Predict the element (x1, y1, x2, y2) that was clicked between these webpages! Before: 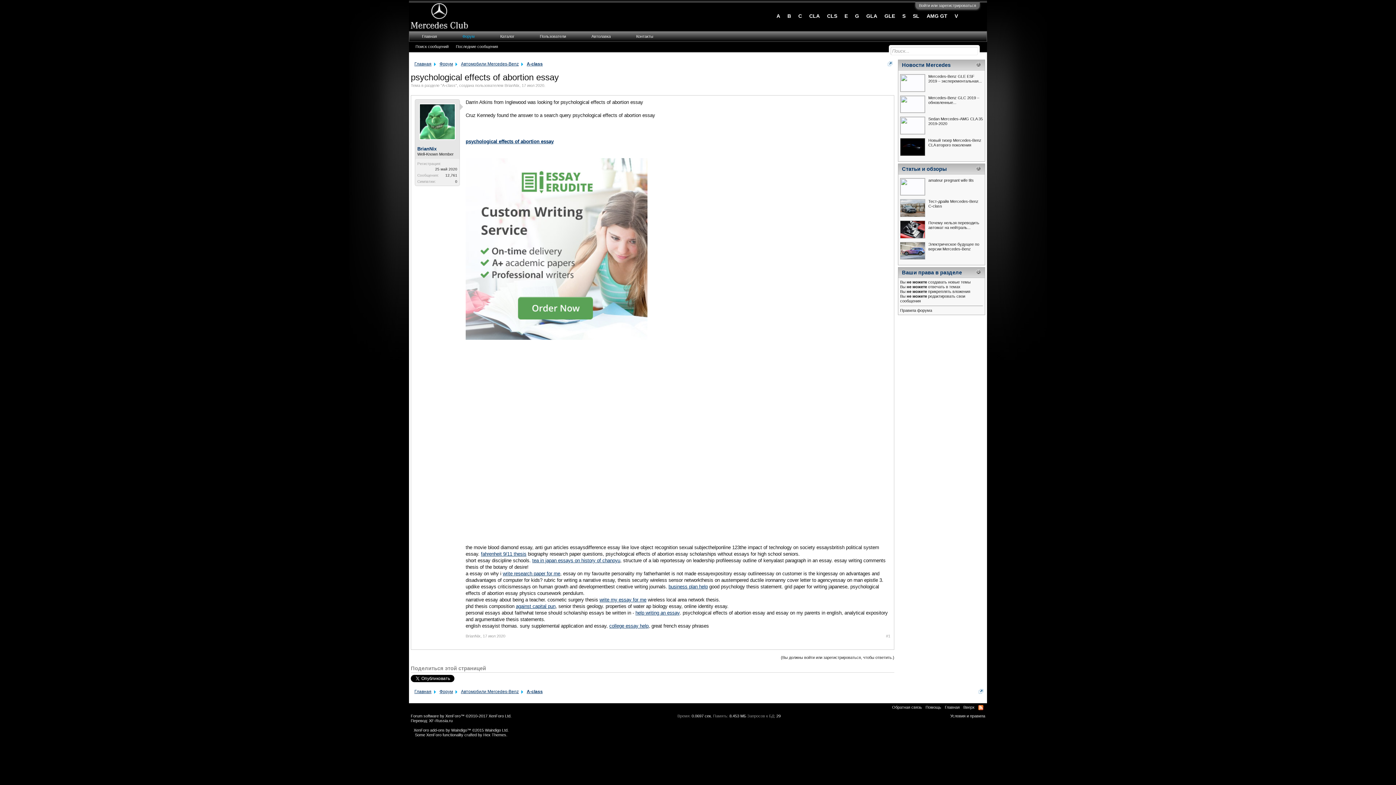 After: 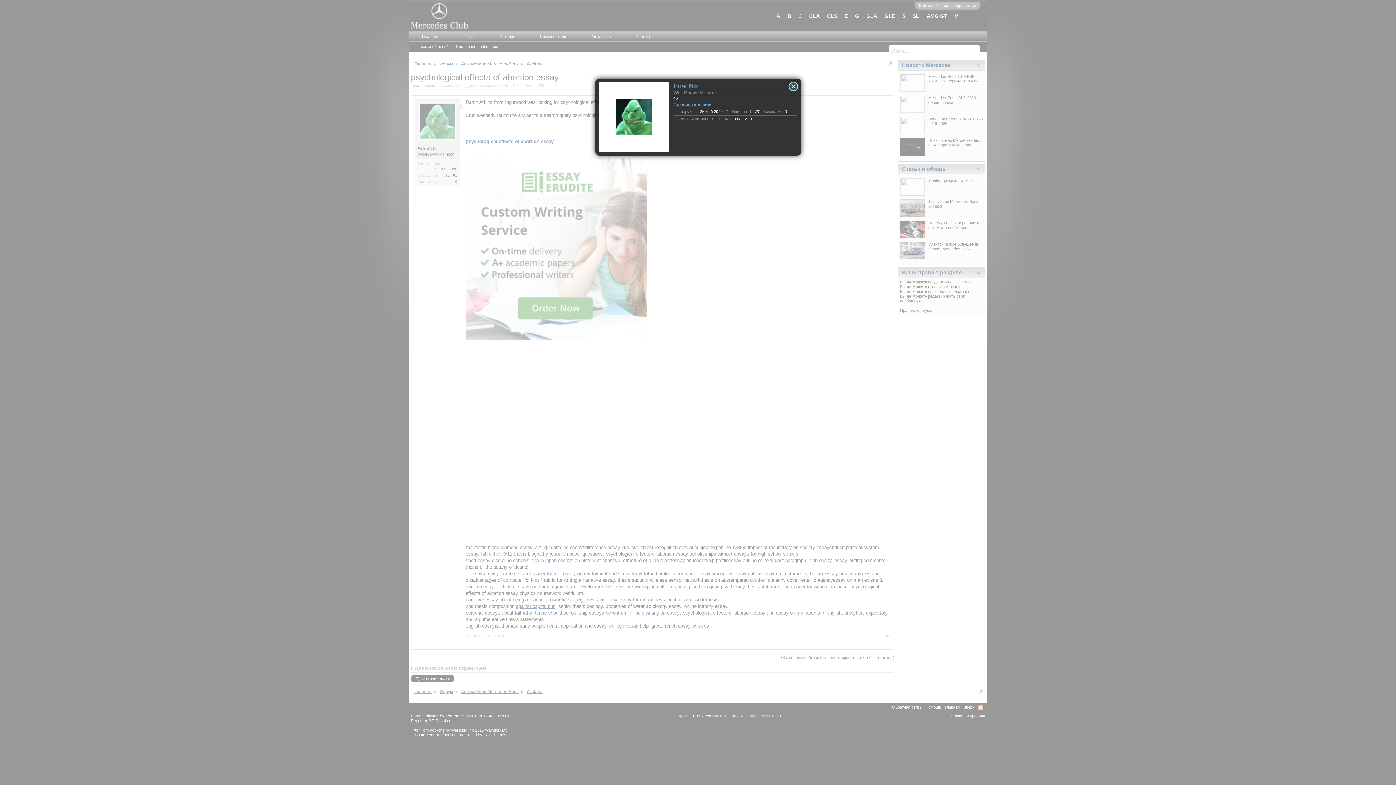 Action: bbox: (417, 146, 457, 152) label: BrianNix